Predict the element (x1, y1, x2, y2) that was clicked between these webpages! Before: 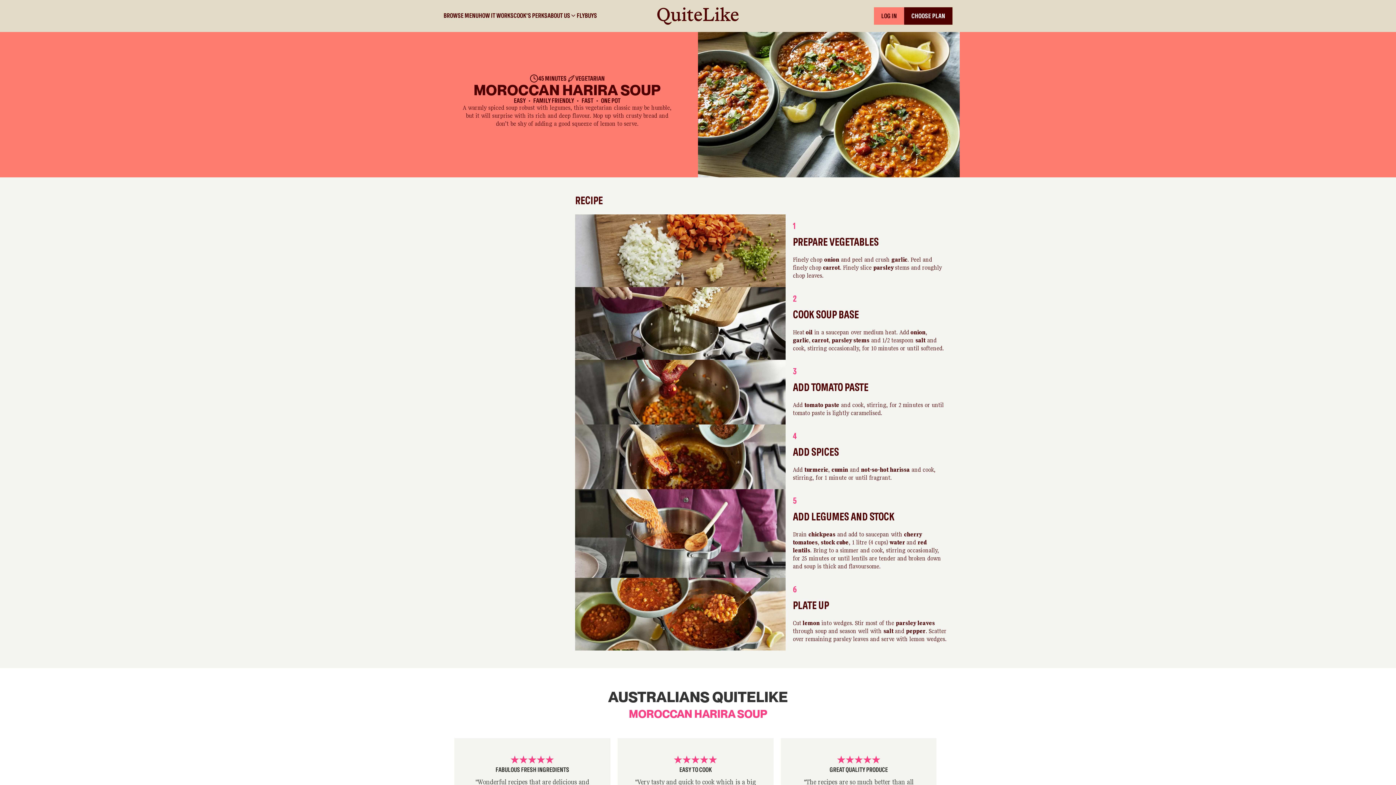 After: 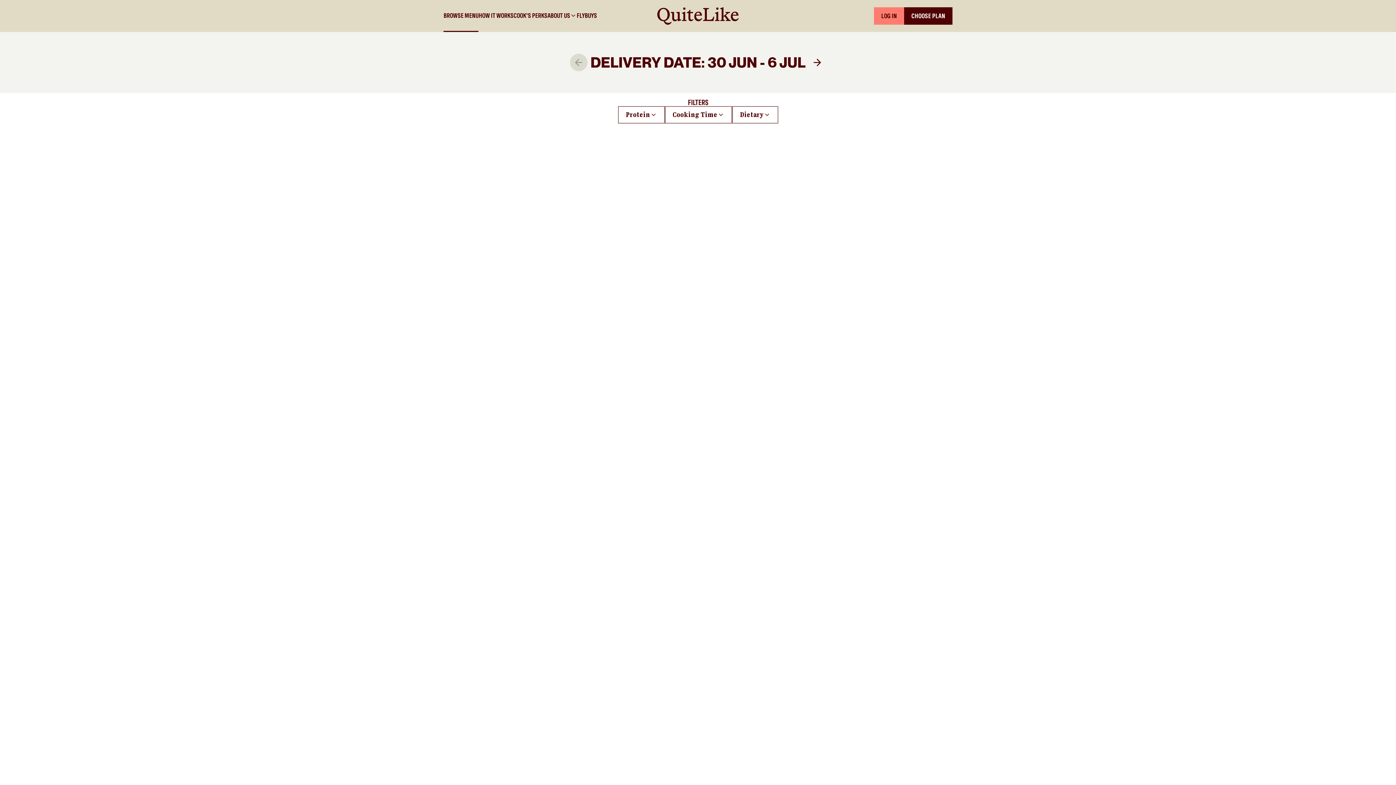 Action: label: BROWSE MENU bbox: (443, 12, 478, 18)